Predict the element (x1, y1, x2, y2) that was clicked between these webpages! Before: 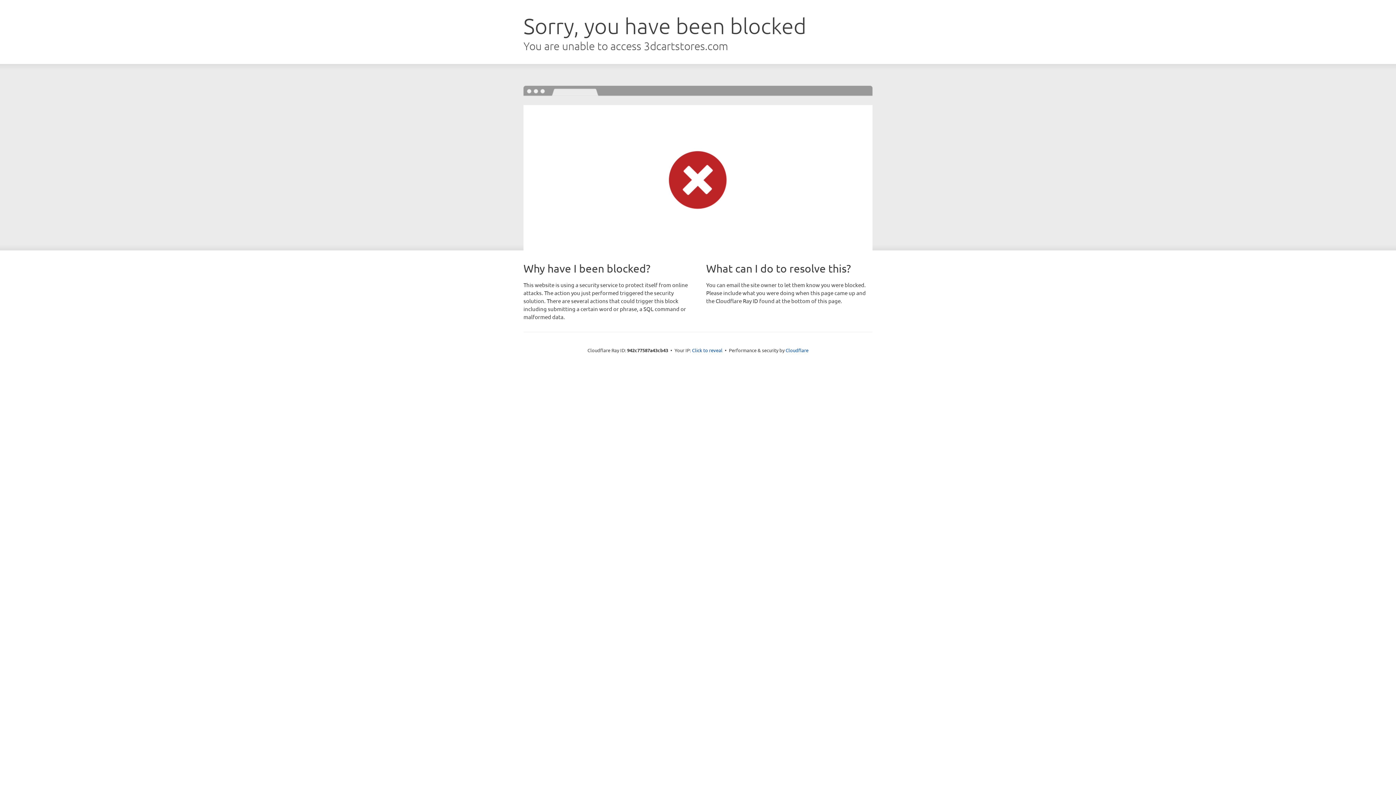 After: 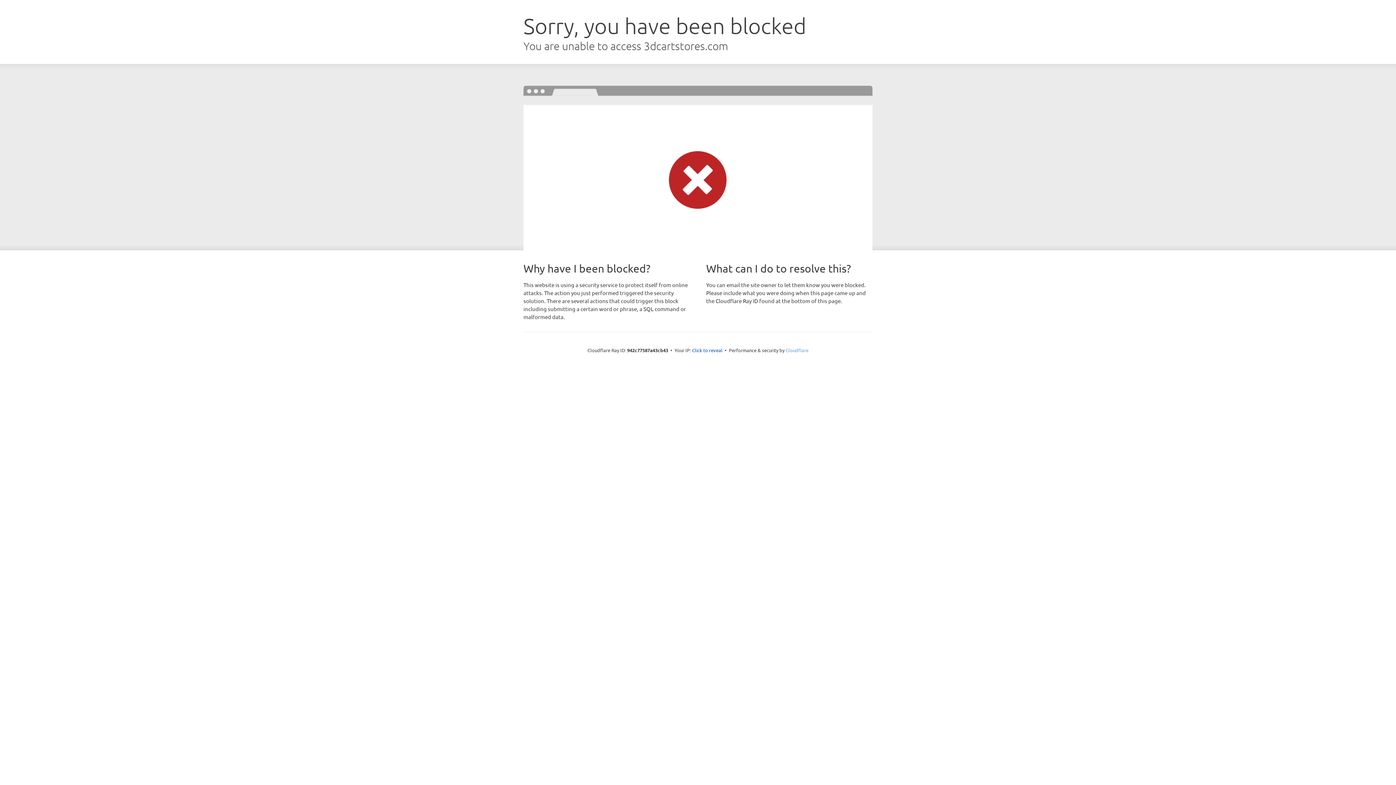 Action: label: Cloudflare bbox: (785, 347, 808, 353)